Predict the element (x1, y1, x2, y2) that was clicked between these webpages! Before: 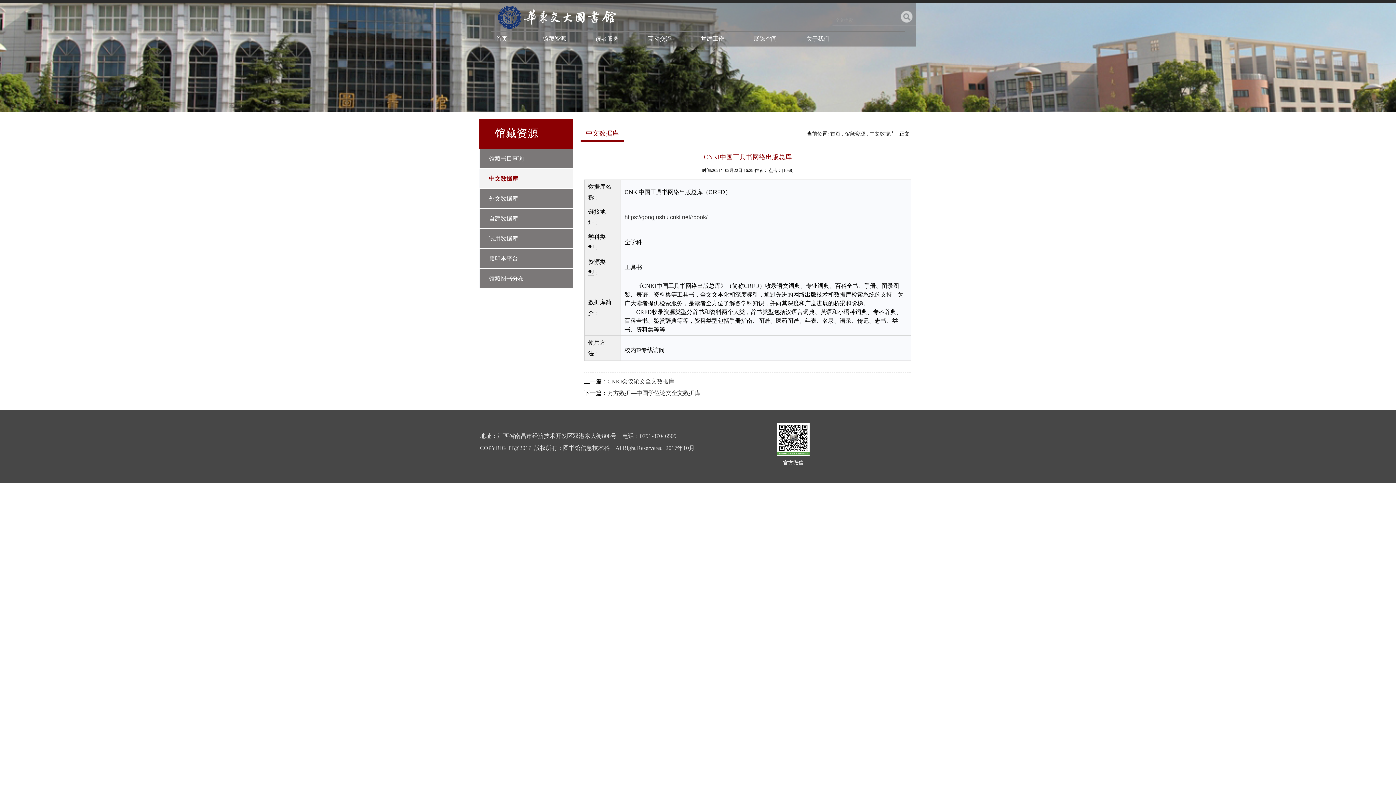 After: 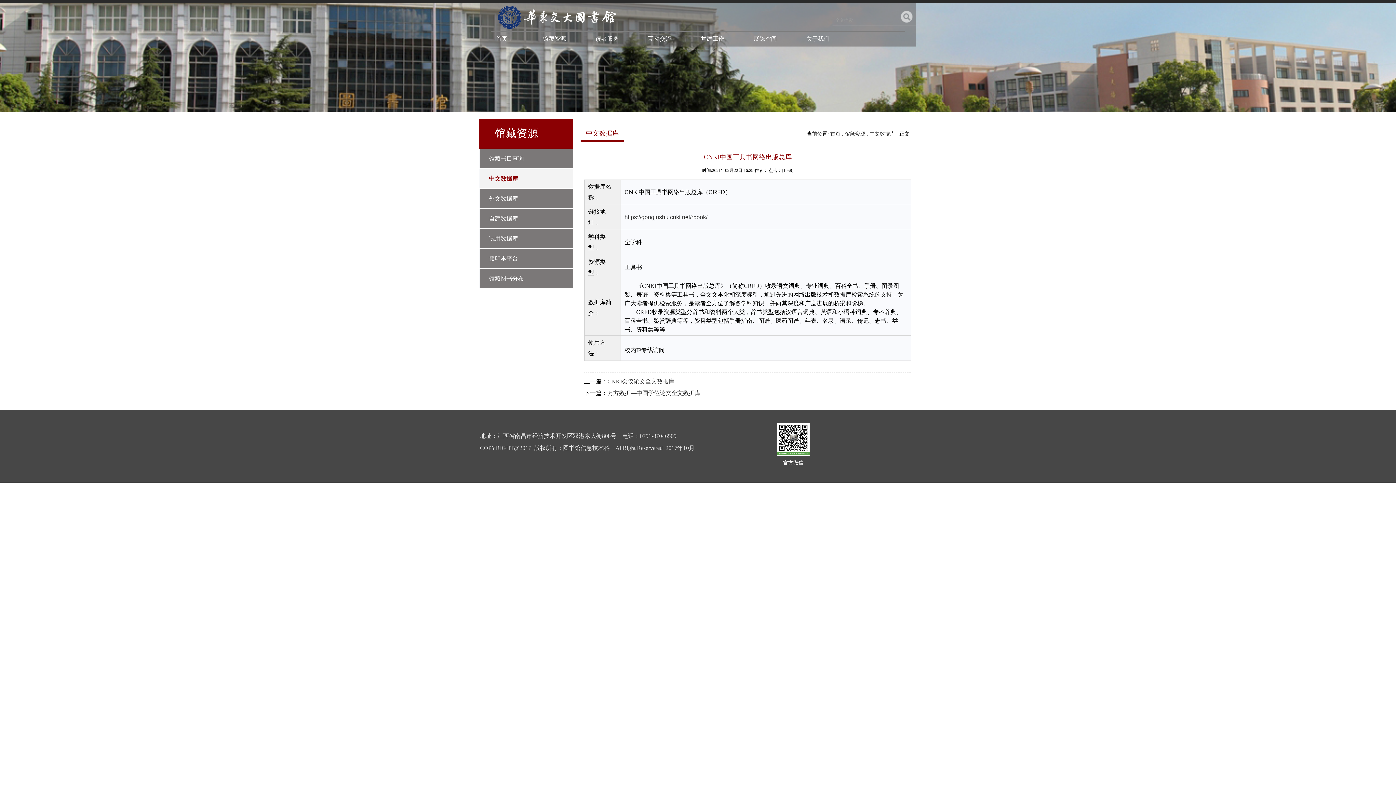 Action: label:   bbox: (777, 451, 809, 457)